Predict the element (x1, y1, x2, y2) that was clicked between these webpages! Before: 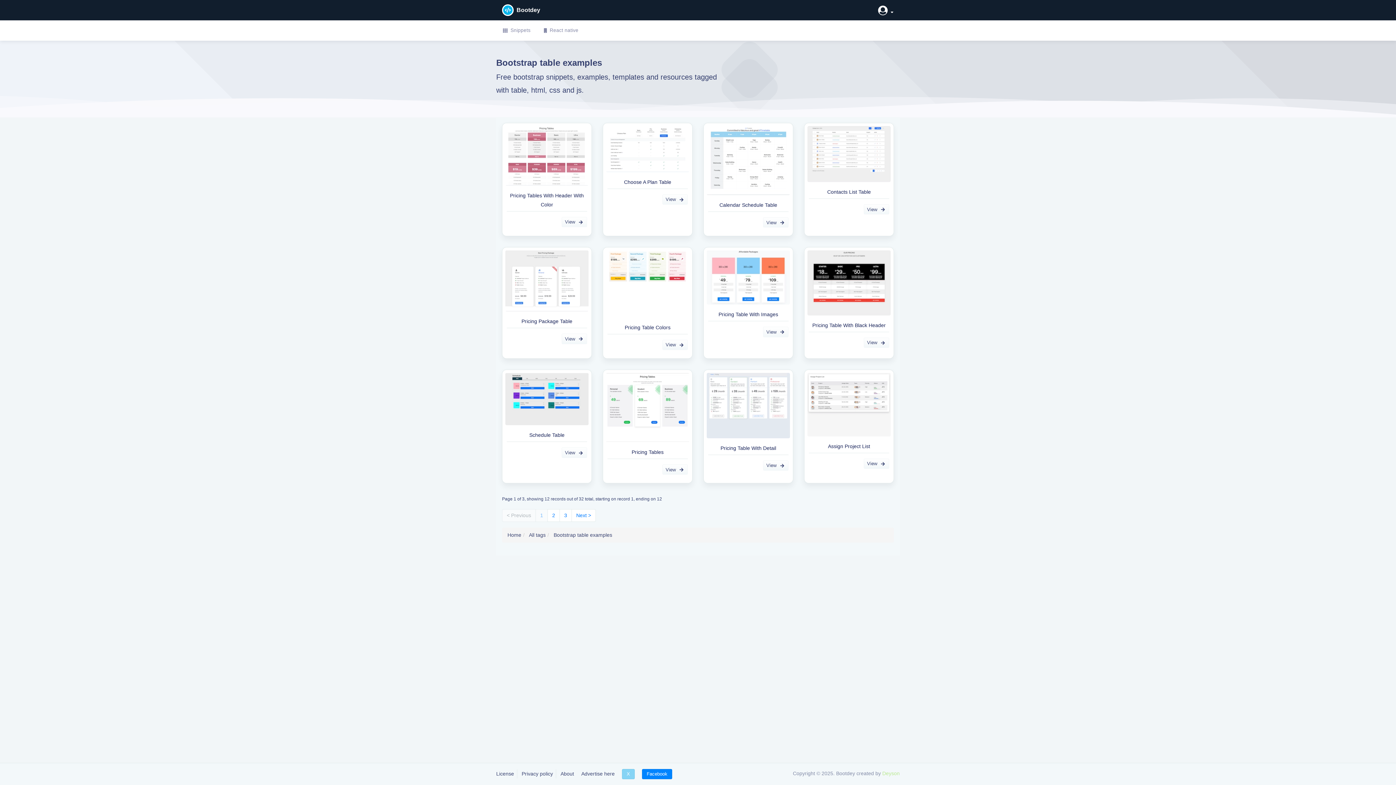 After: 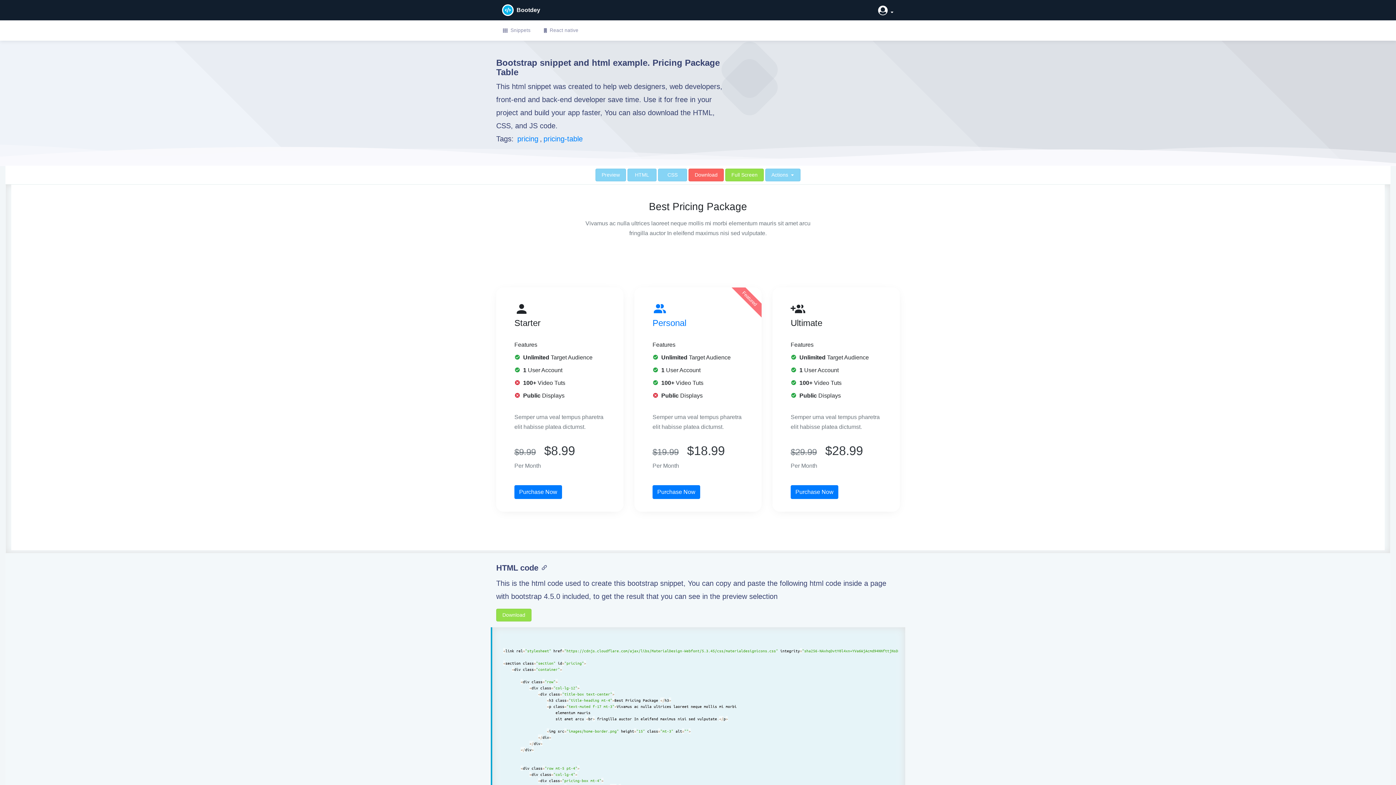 Action: bbox: (505, 277, 588, 283)